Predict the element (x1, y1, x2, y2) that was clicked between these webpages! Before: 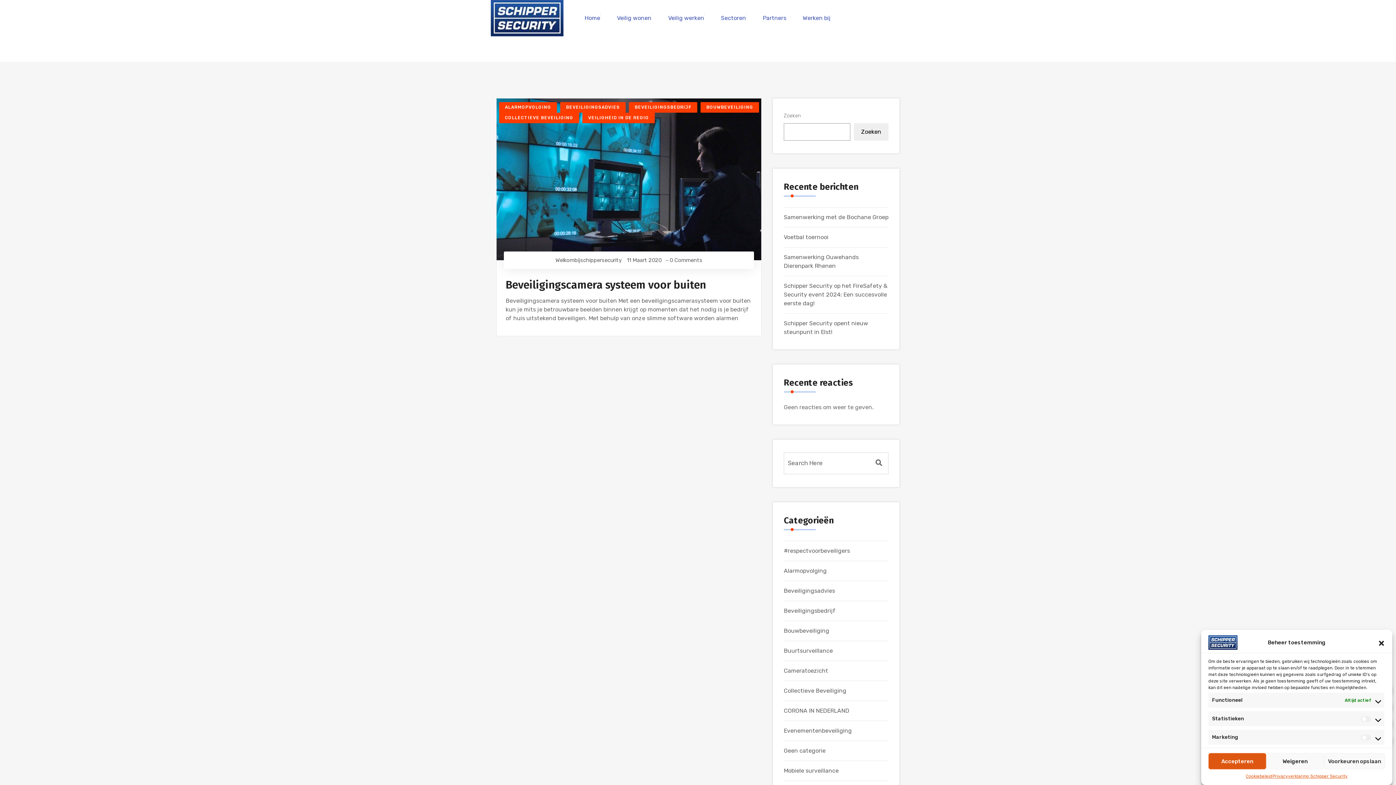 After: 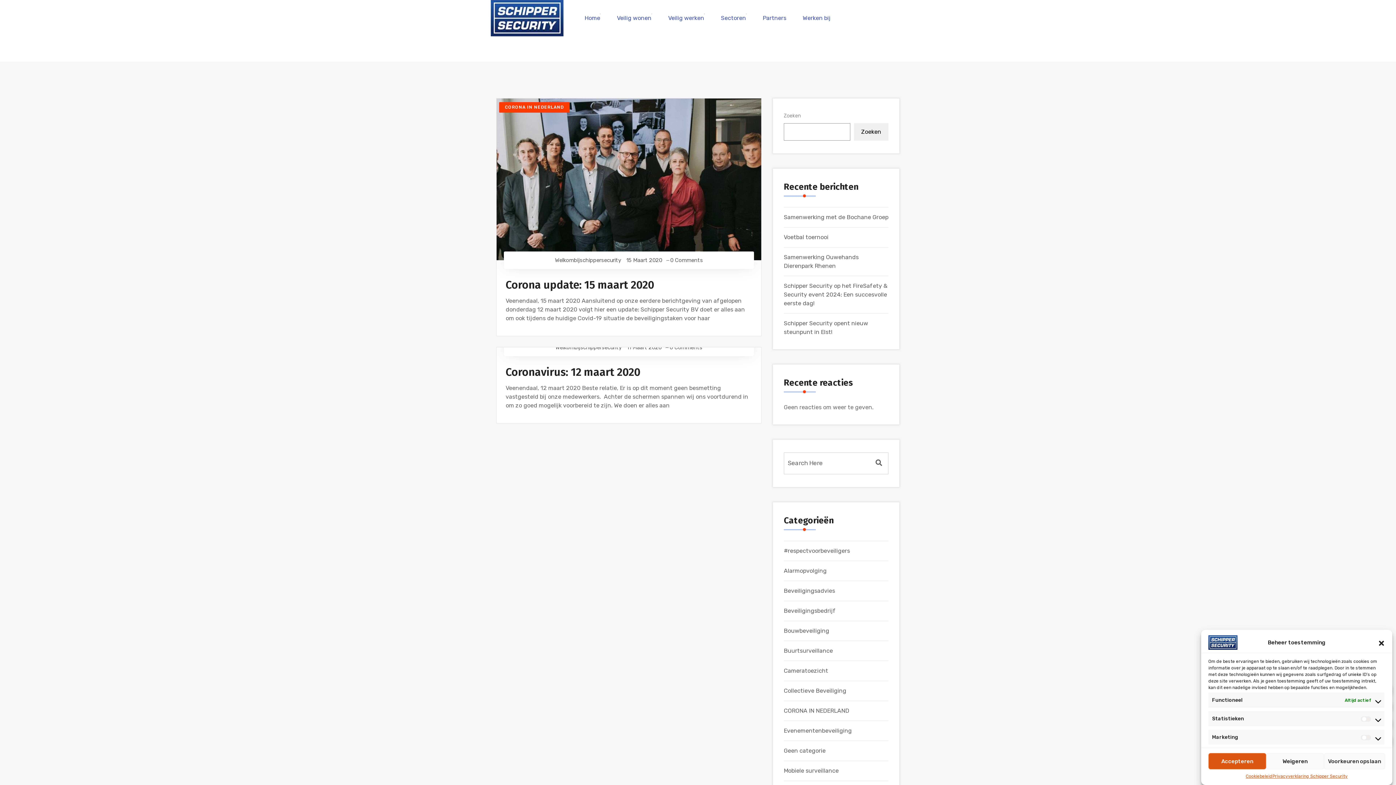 Action: bbox: (784, 707, 849, 714) label: CORONA IN NEDERLAND